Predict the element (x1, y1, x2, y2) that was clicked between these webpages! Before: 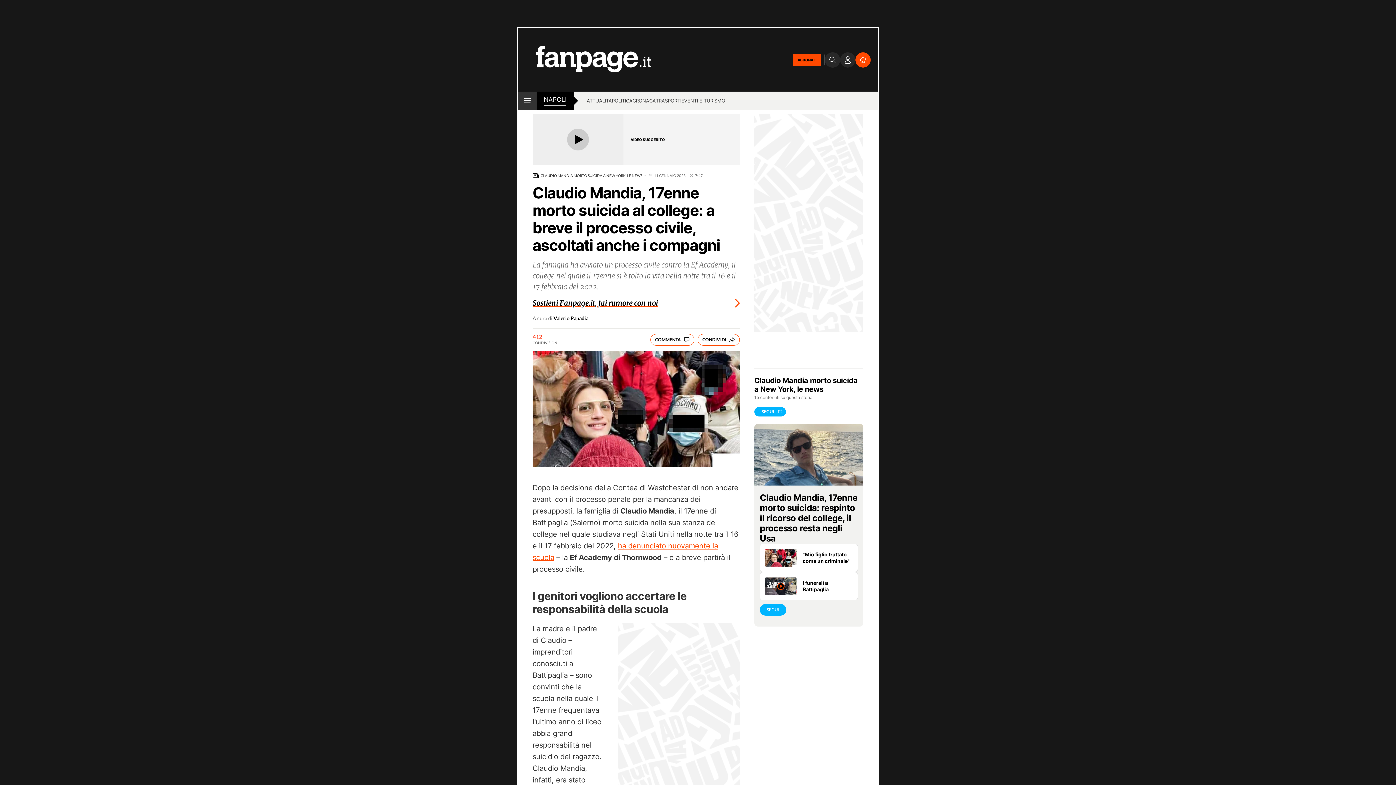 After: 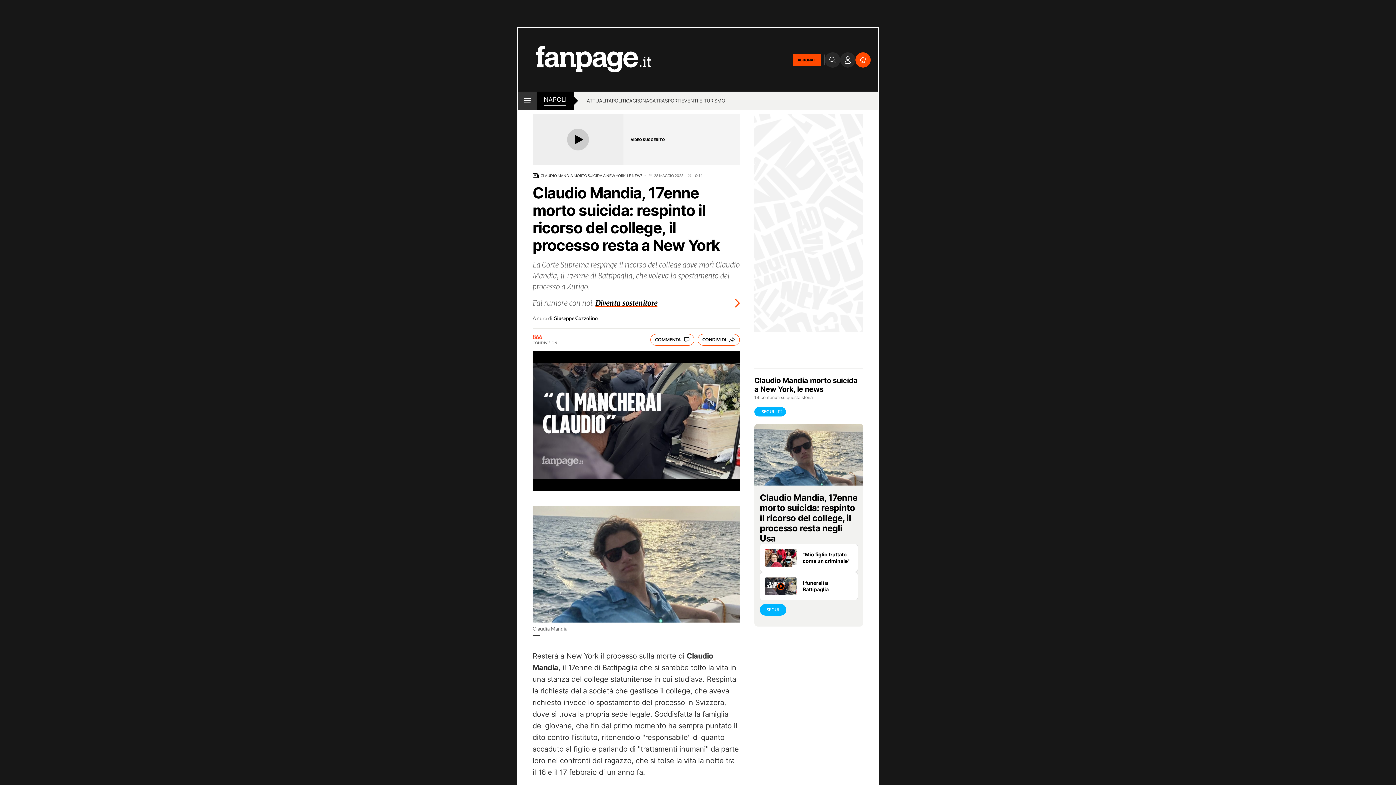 Action: bbox: (760, 493, 858, 544) label: Claudio Mandia, 17enne morto suicida: respinto il ricorso del college, il processo resta negli Usa